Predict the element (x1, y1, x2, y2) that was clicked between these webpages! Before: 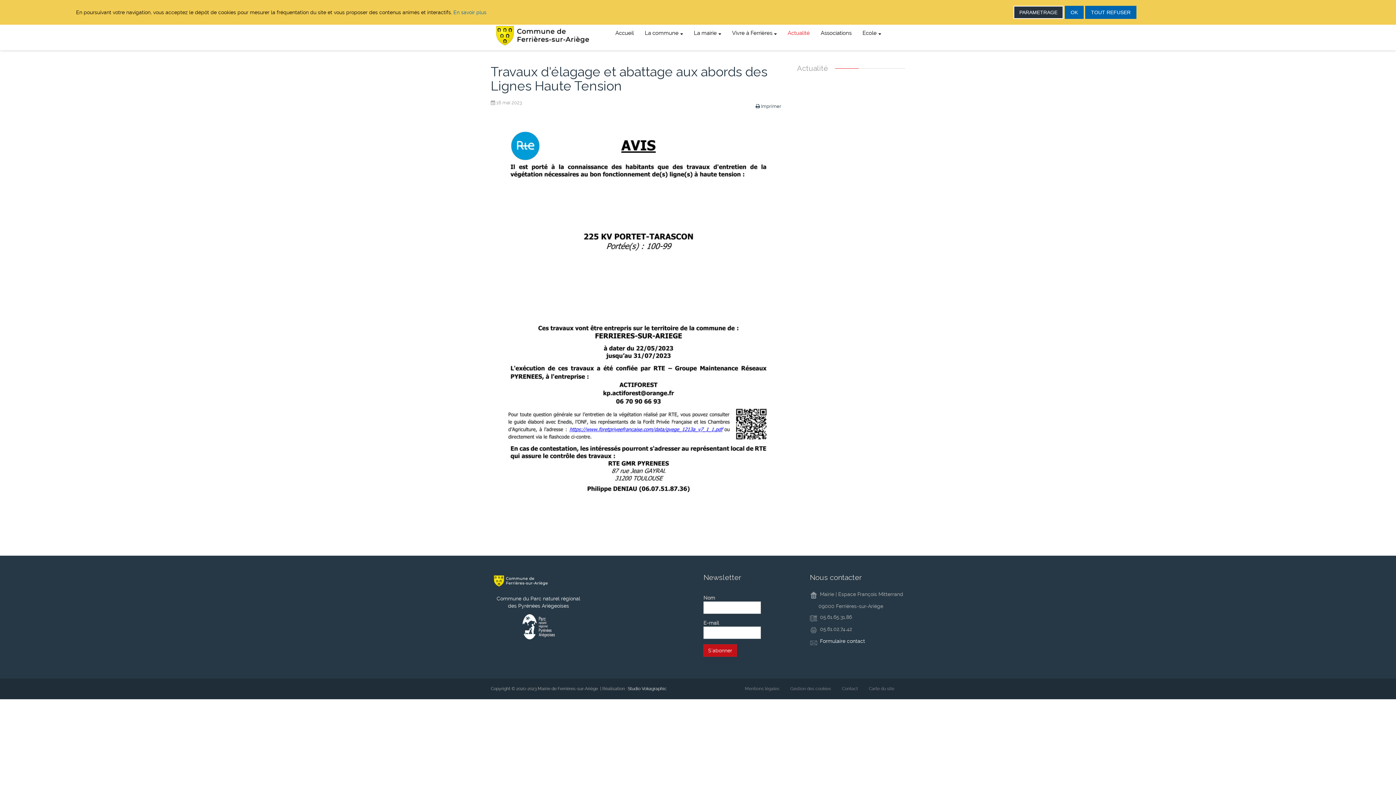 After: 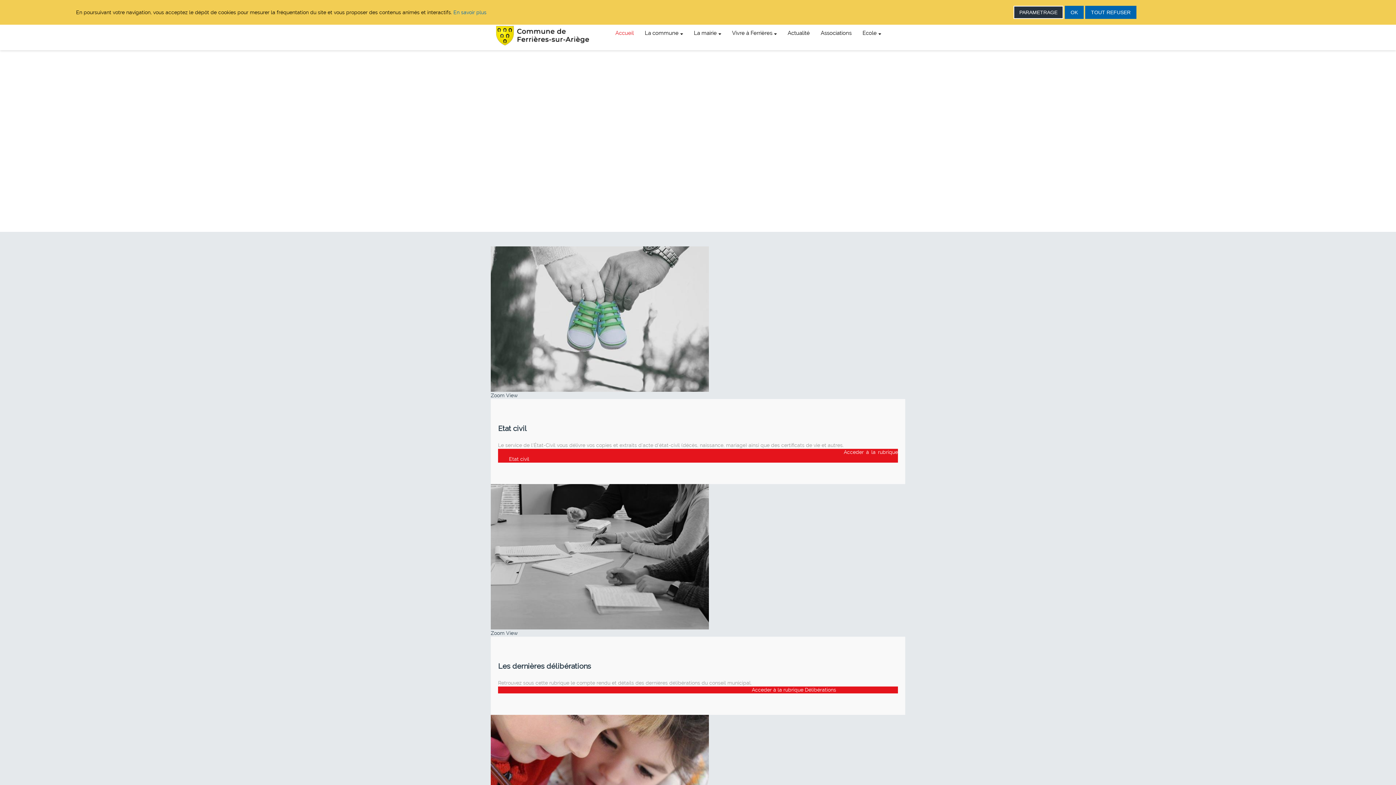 Action: bbox: (490, 23, 593, 47)